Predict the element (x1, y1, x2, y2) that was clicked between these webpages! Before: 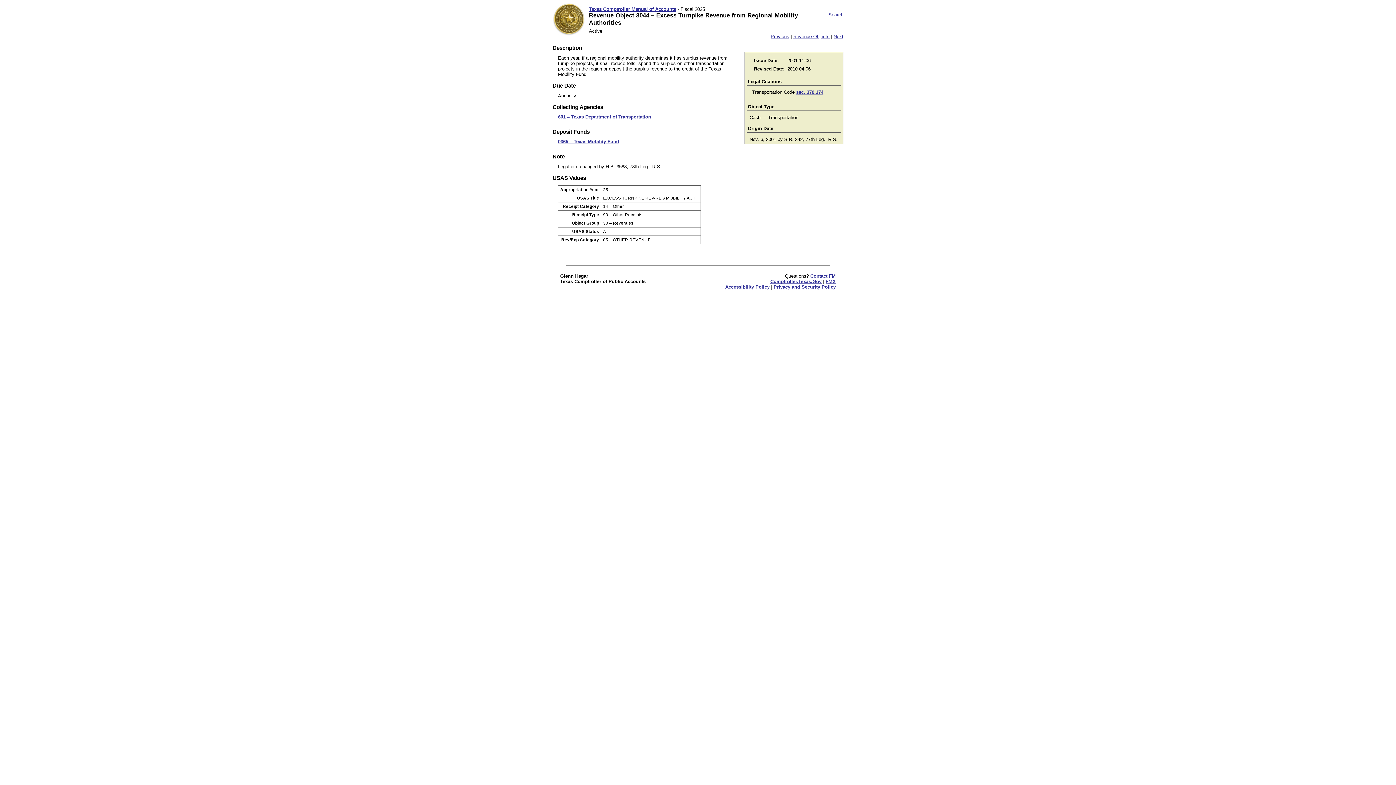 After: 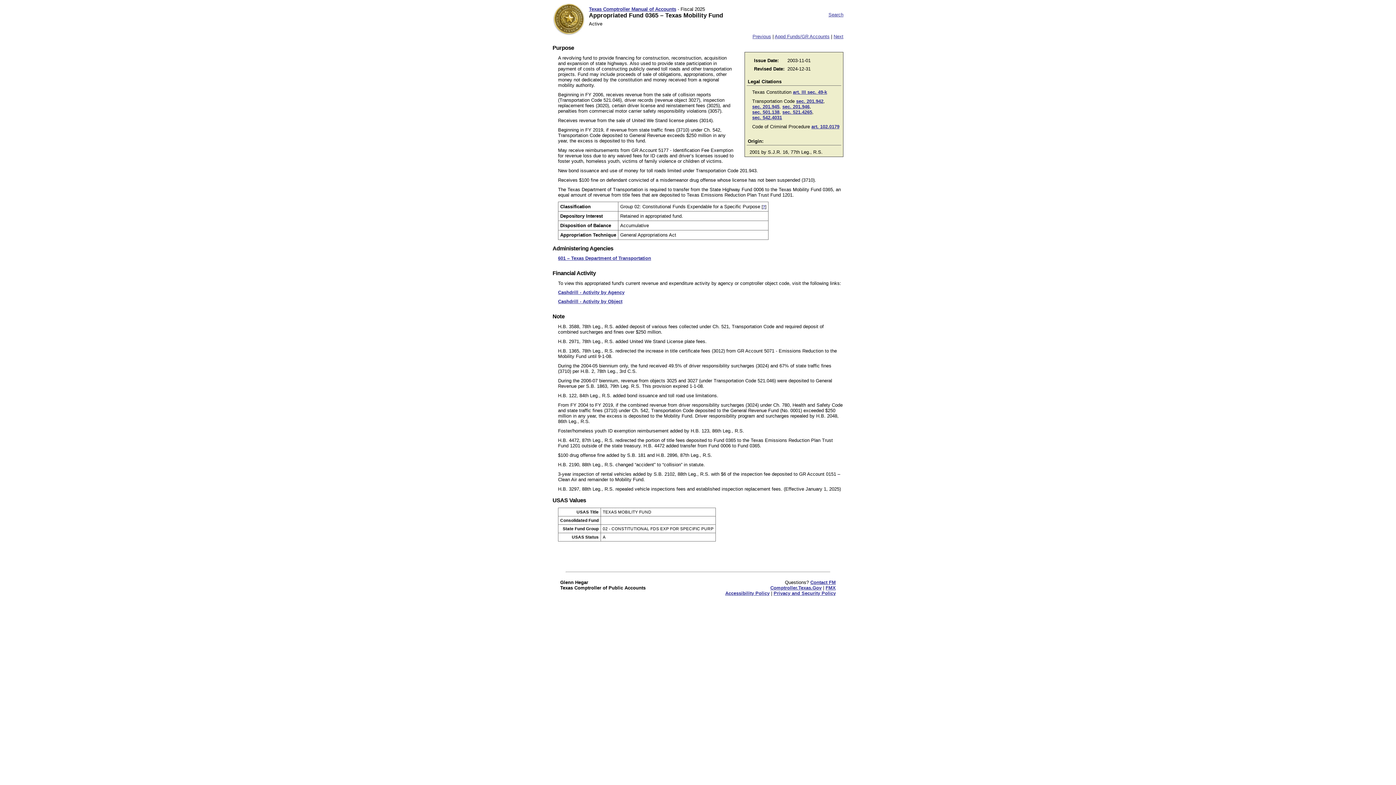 Action: bbox: (558, 138, 619, 144) label: 0365 – Texas Mobility Fund